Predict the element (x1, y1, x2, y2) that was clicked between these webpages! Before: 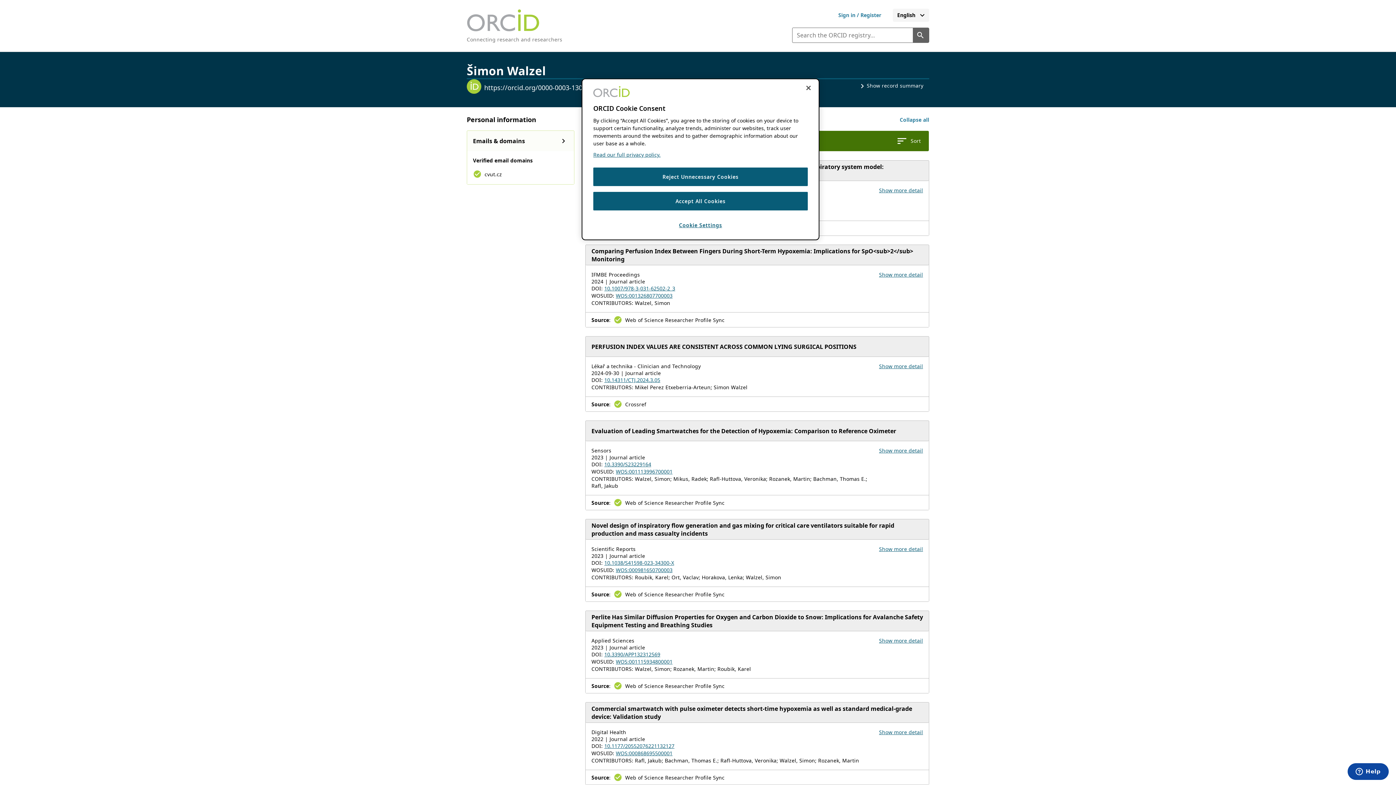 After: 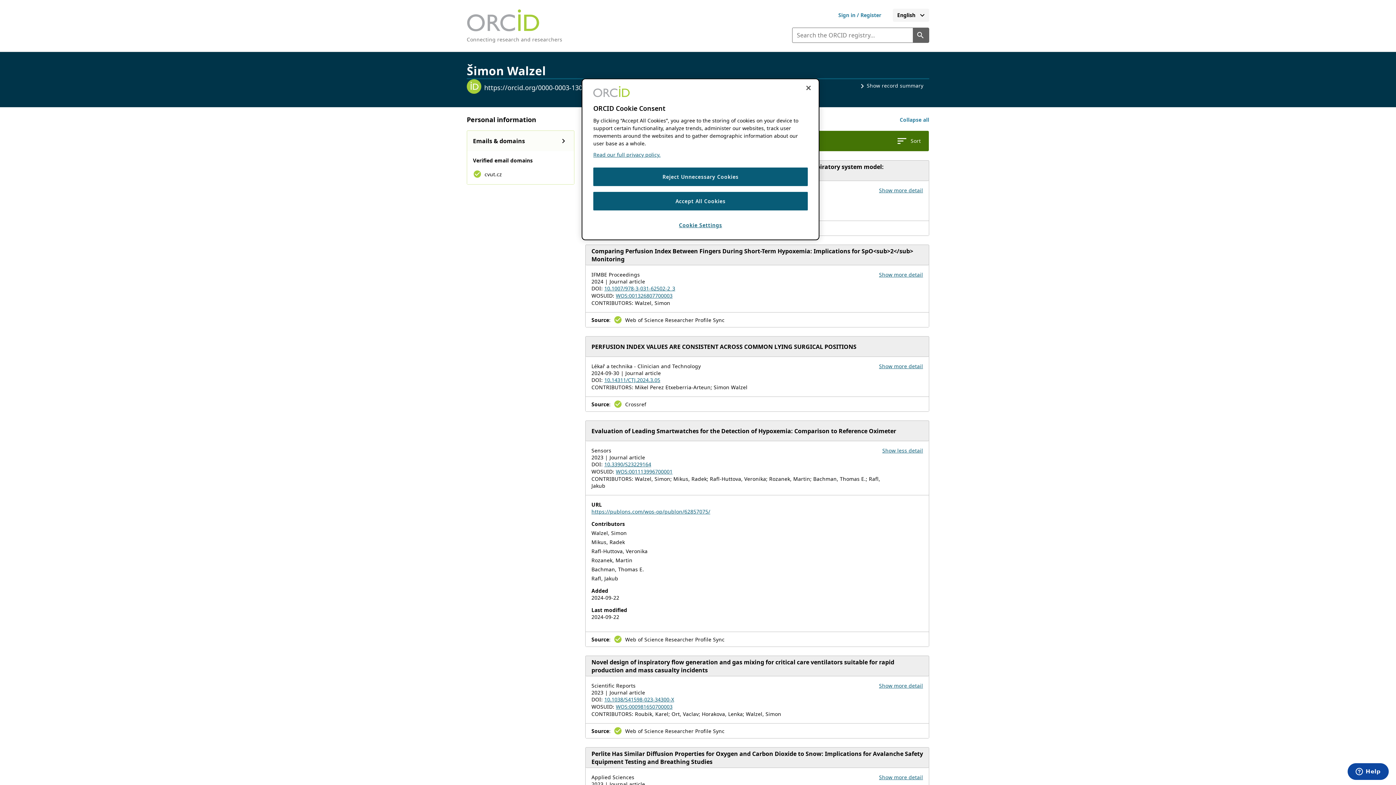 Action: label: Show more details for work Evaluation of Leading Smartwatches for the Detection of Hypoxemia: Comparison to Reference Oximeter bbox: (879, 447, 923, 454)